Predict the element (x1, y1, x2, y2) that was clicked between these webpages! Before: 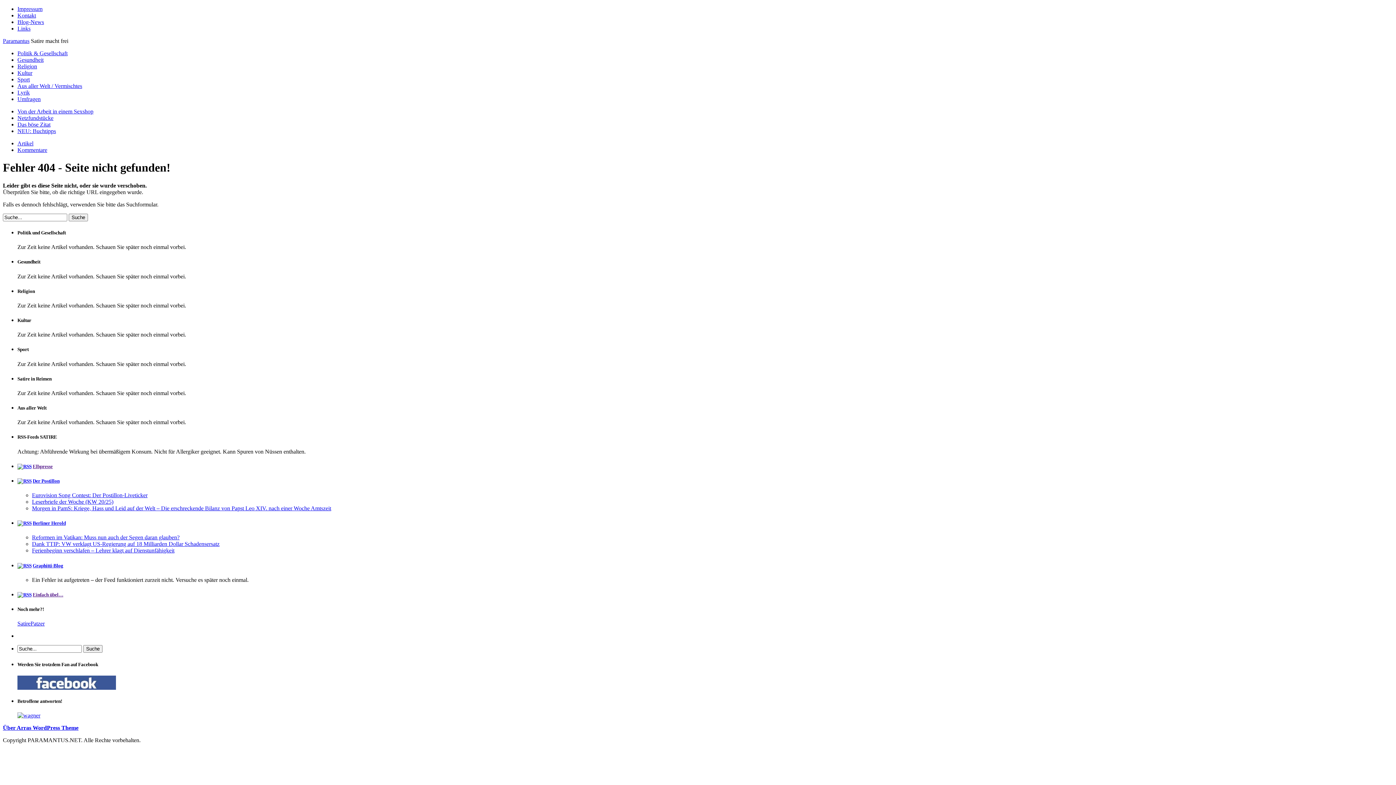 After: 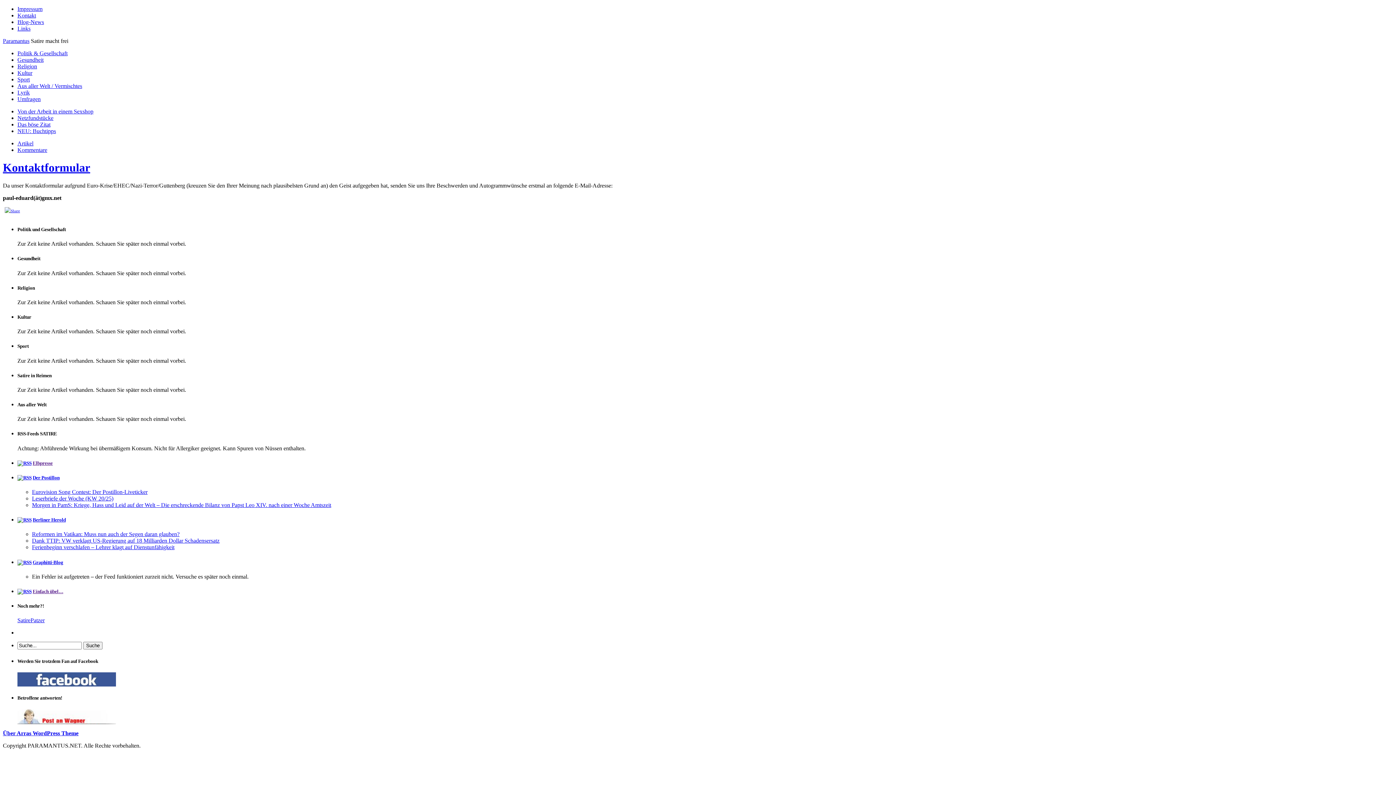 Action: label: Kontakt bbox: (17, 12, 36, 18)